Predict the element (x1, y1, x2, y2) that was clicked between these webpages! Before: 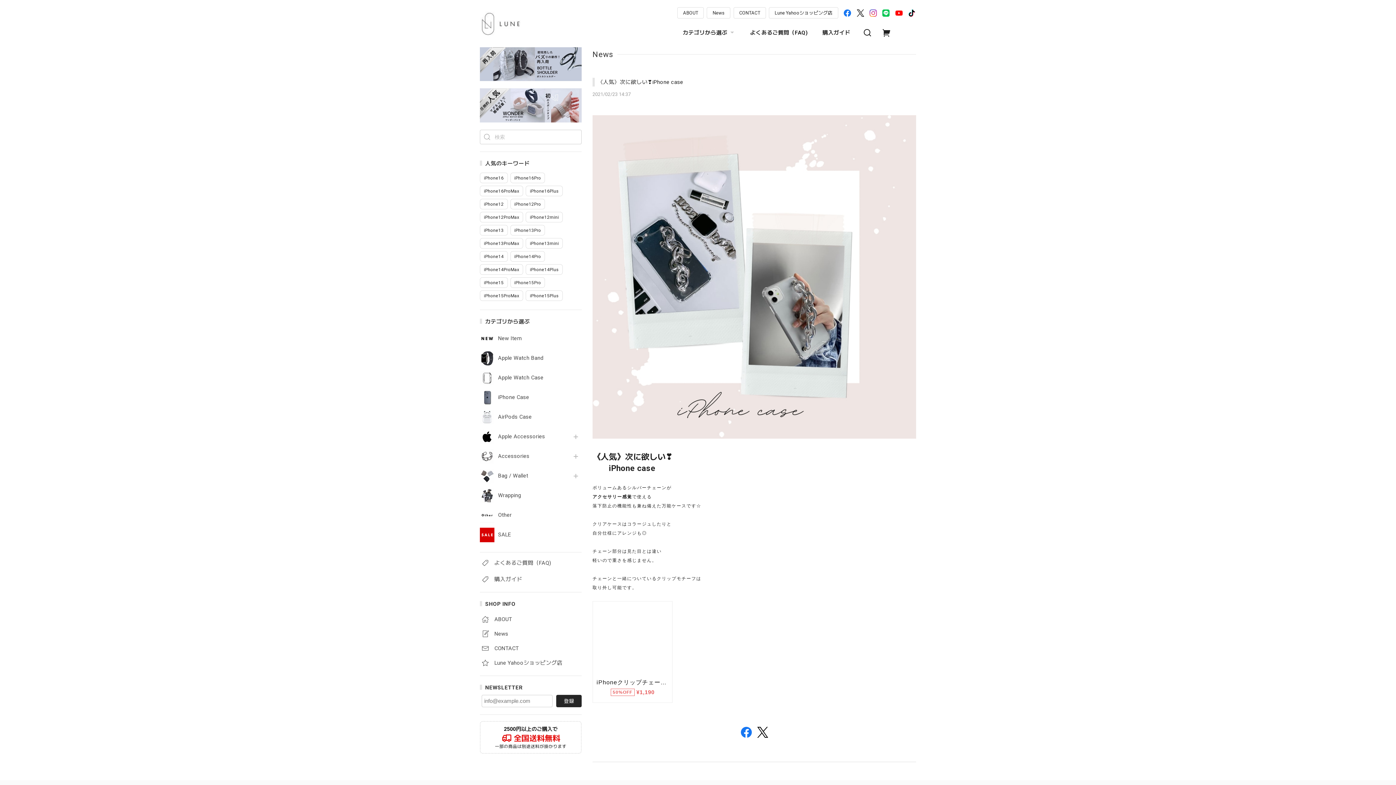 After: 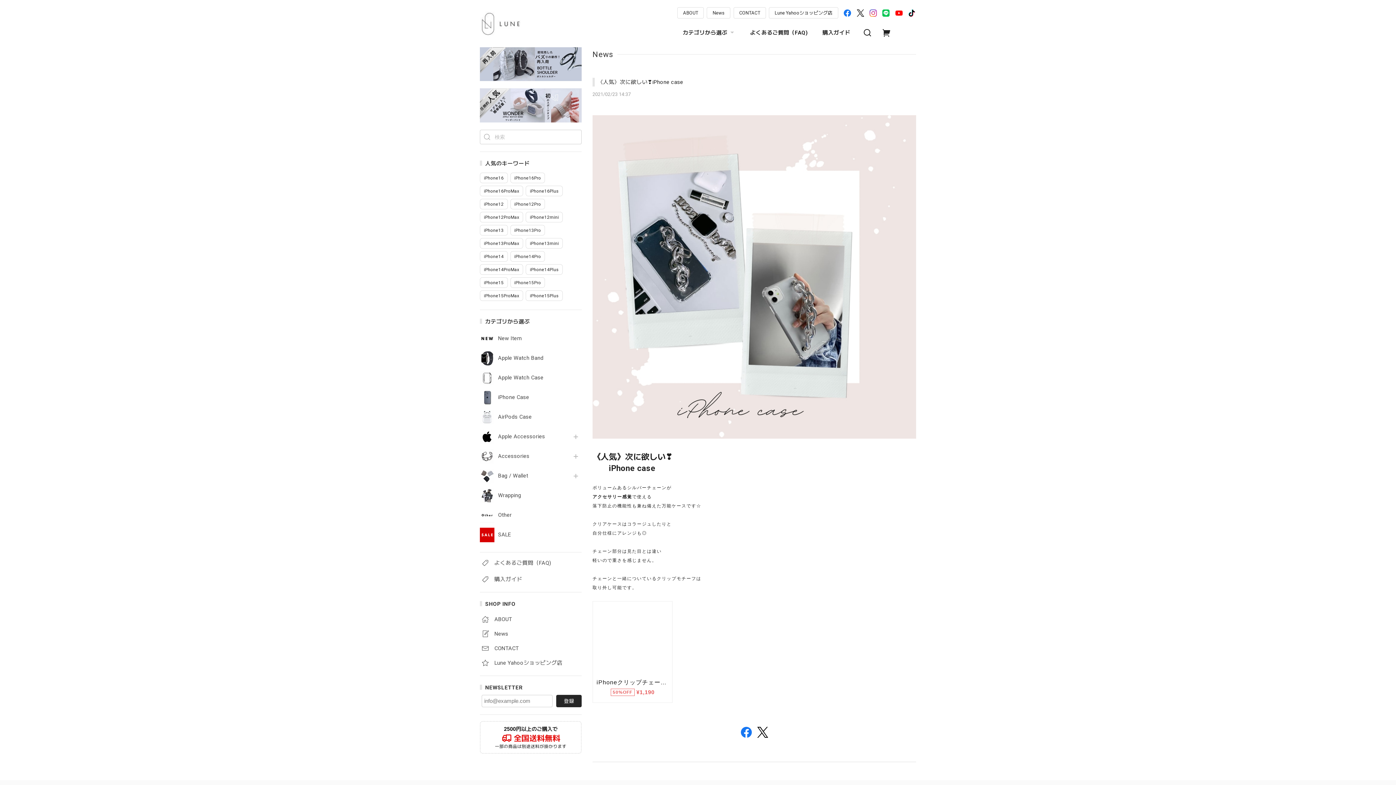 Action: label: 《人気》次に欲しい❣️iPhone case bbox: (597, 78, 683, 85)